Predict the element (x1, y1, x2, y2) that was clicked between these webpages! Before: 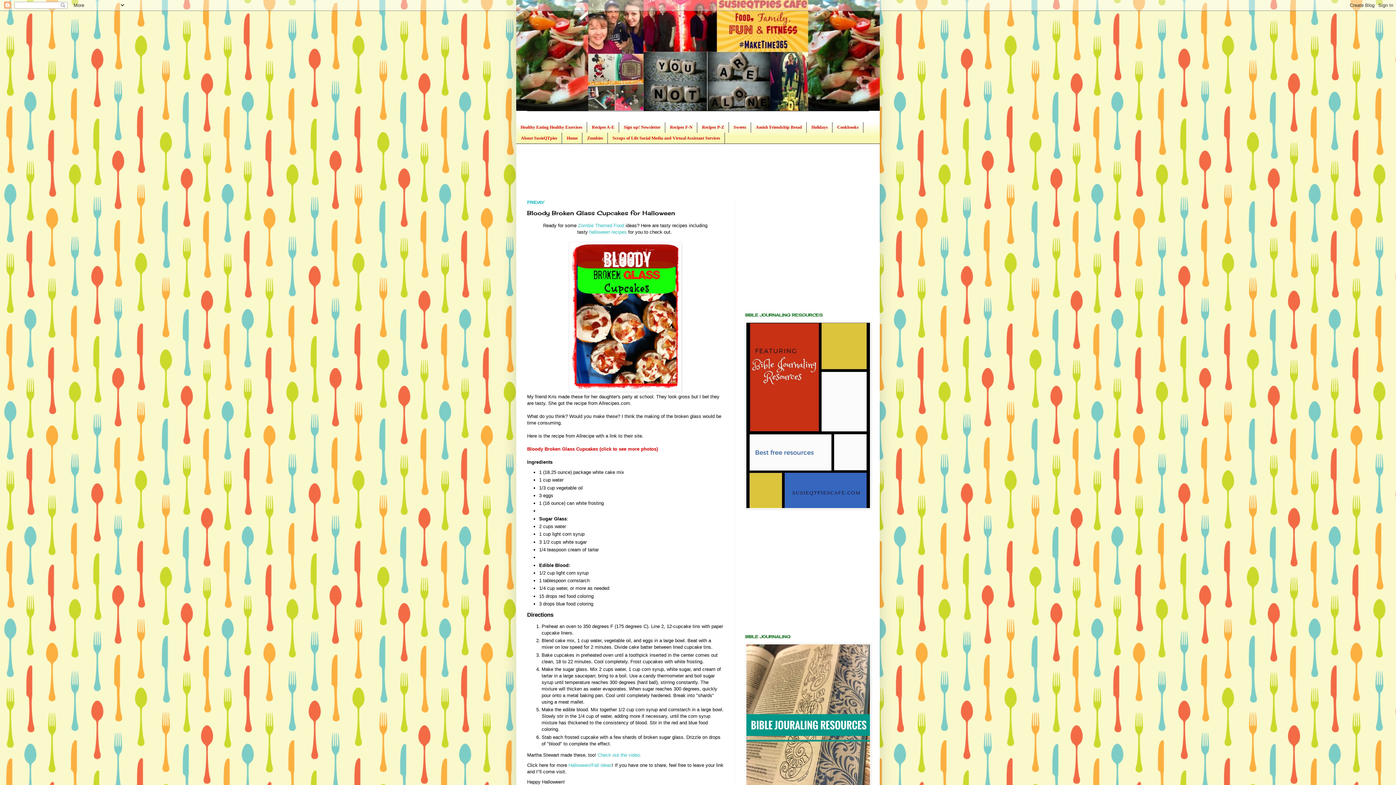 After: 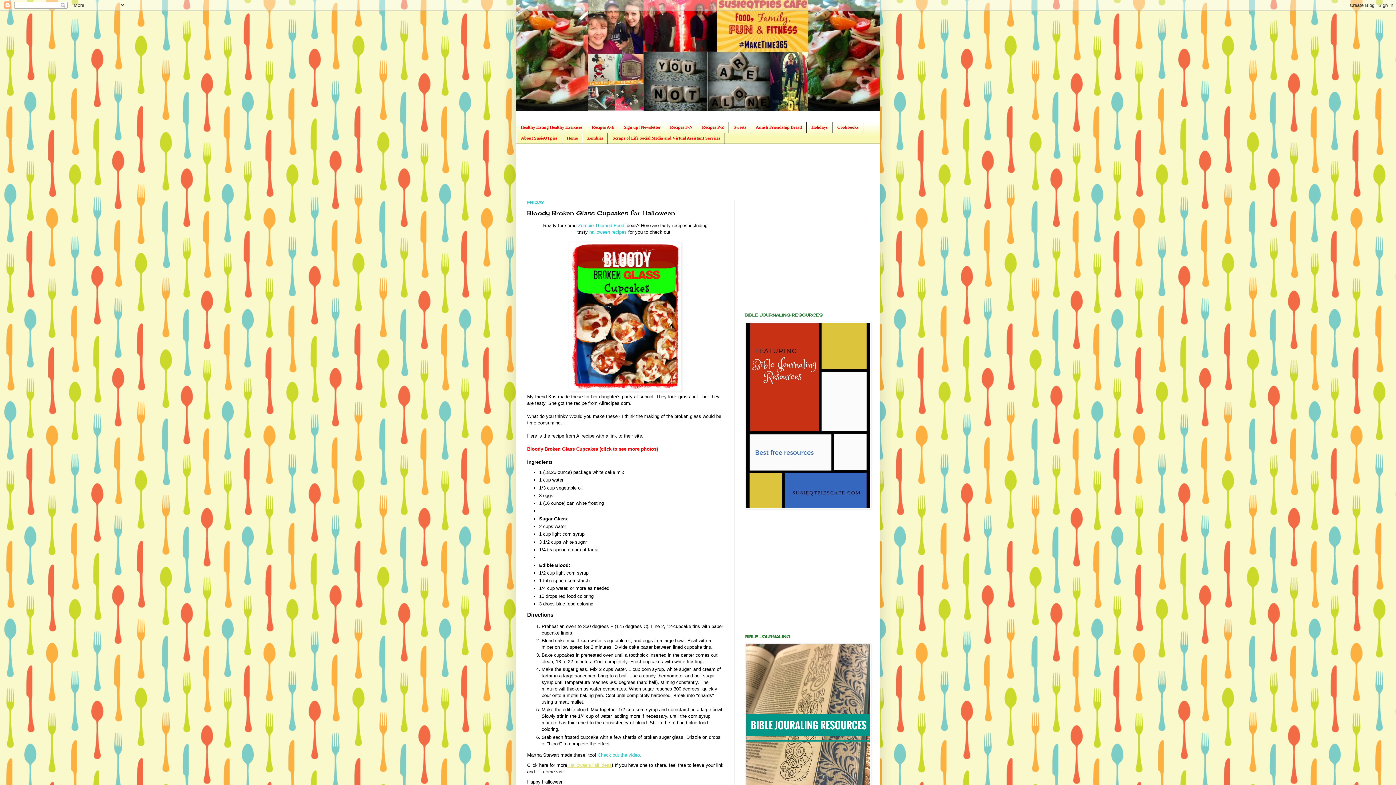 Action: bbox: (567, 762, 612, 768) label:  Halloween/Fall ideas